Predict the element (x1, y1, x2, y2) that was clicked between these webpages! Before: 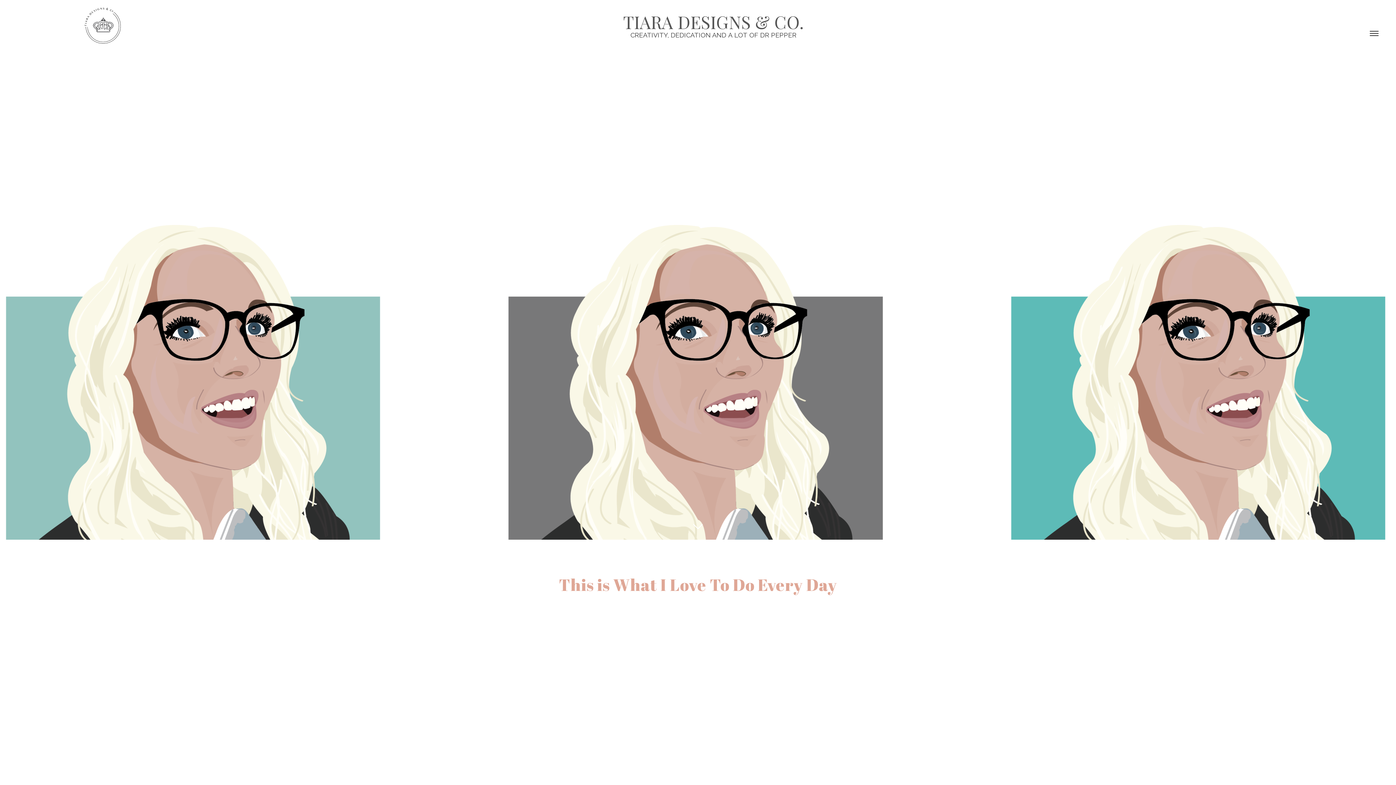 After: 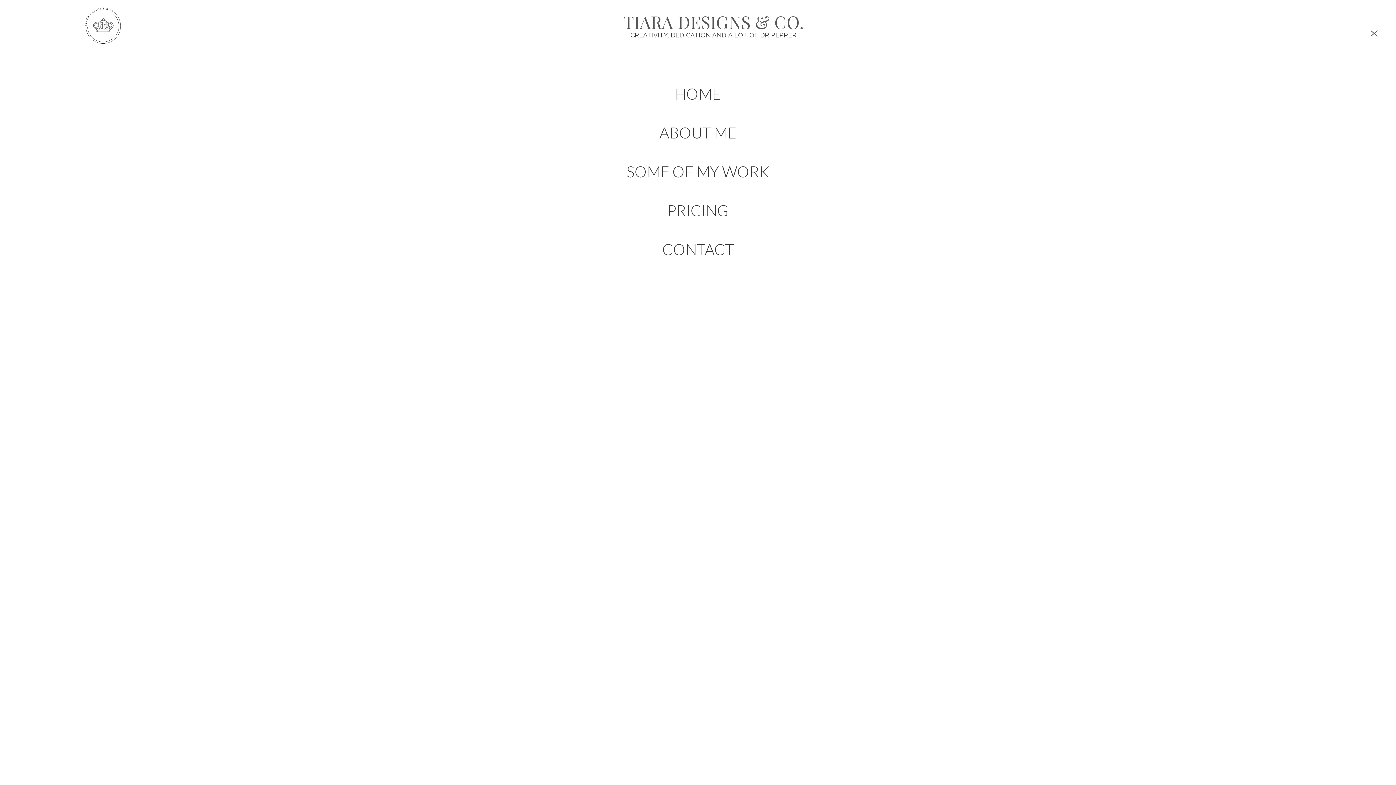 Action: bbox: (1367, 25, 1381, 40) label: menu